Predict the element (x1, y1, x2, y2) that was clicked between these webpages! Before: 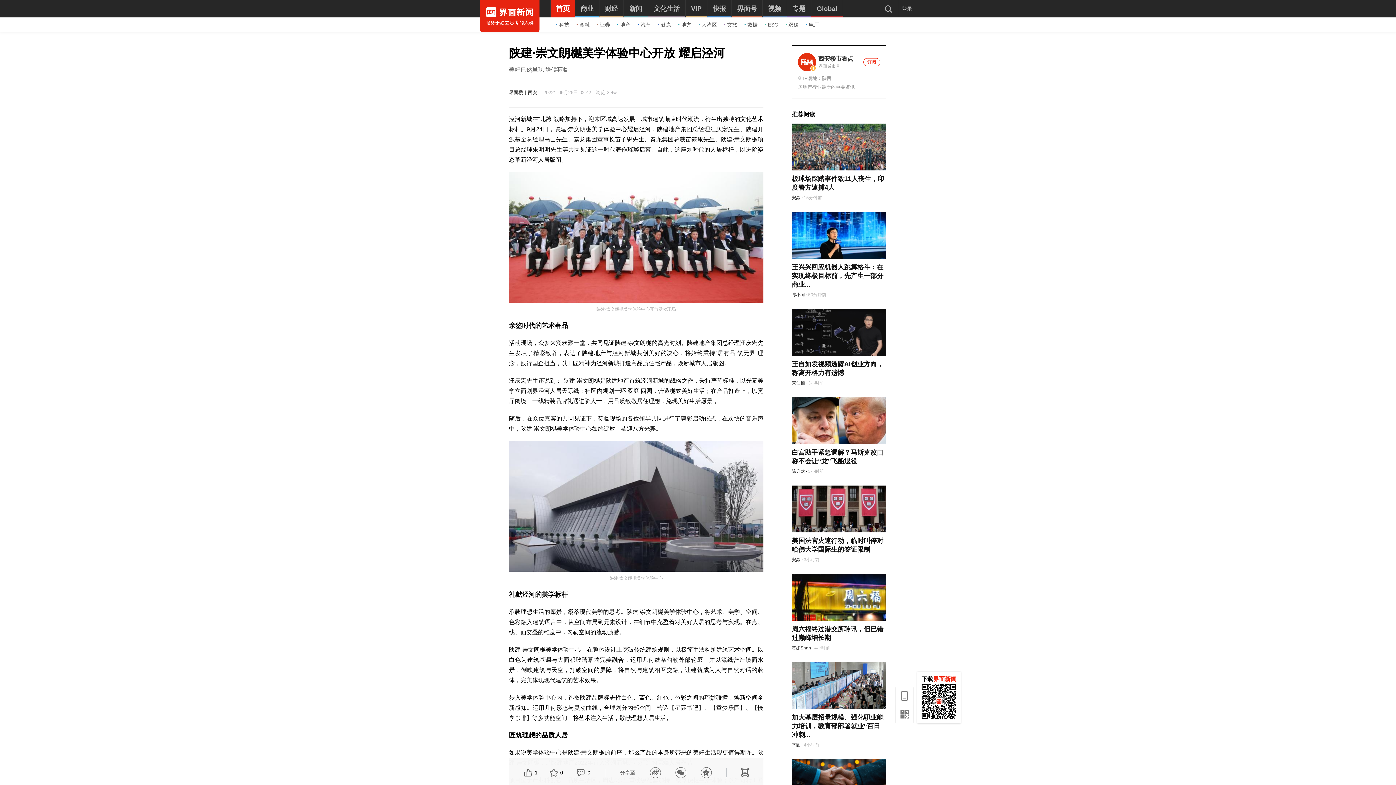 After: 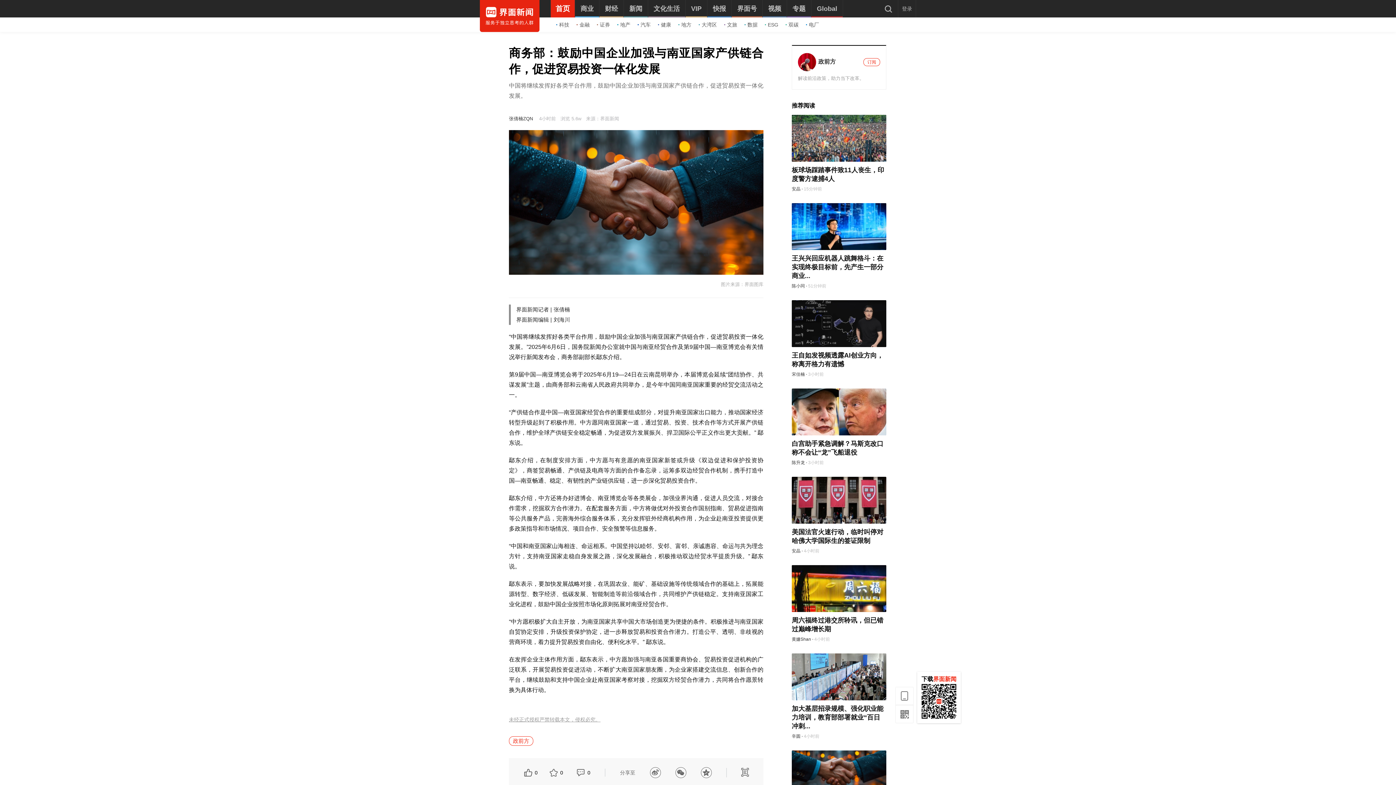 Action: bbox: (792, 759, 886, 806)